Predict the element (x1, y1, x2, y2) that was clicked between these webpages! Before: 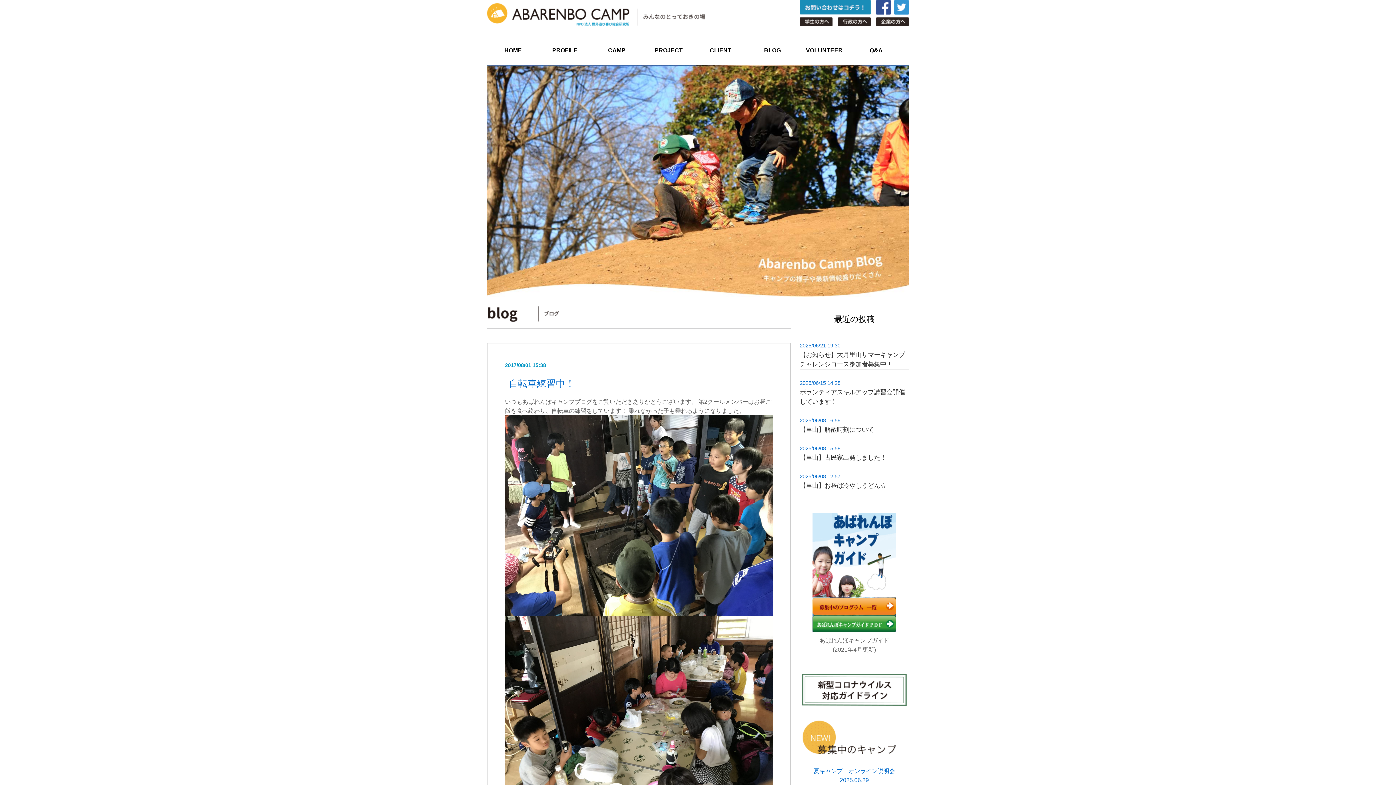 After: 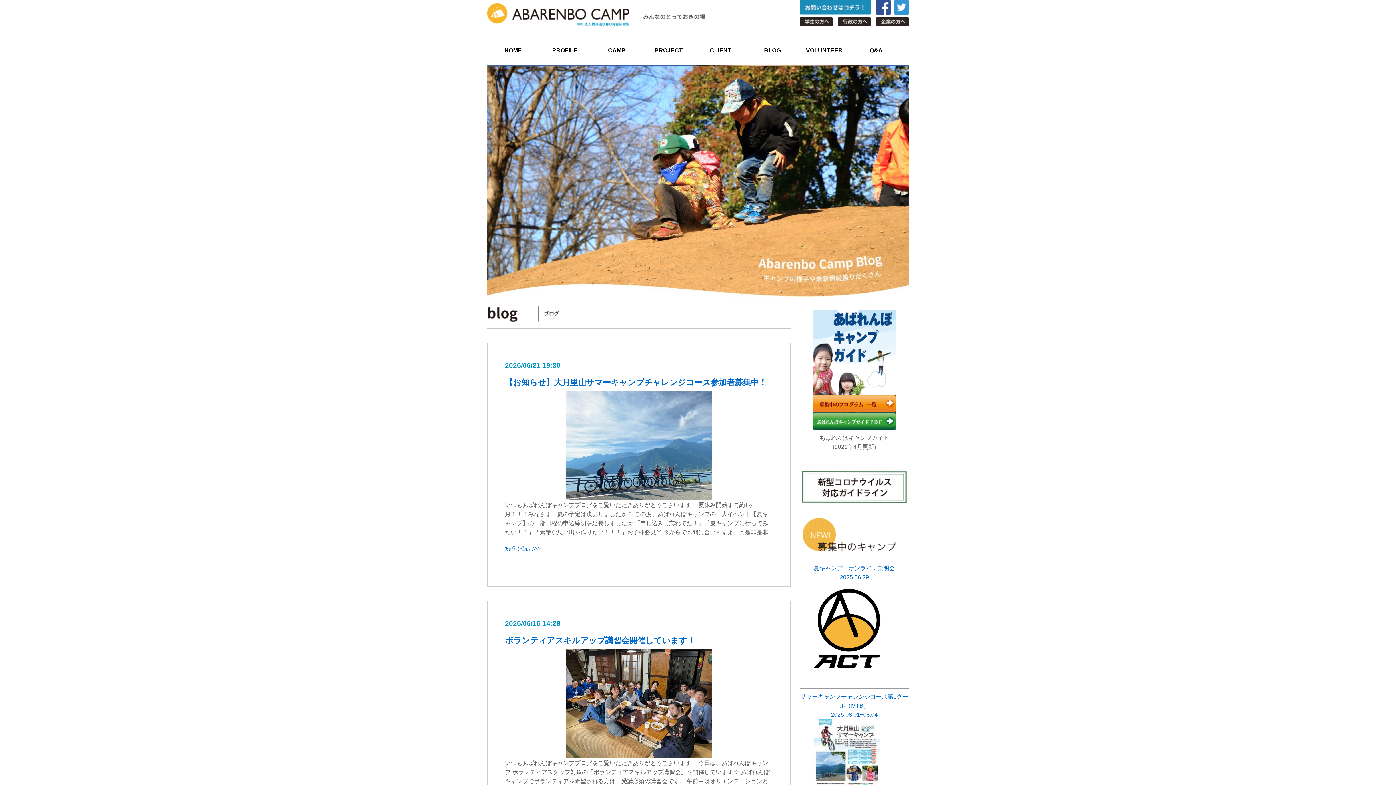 Action: label: BLOG bbox: (746, 42, 798, 58)